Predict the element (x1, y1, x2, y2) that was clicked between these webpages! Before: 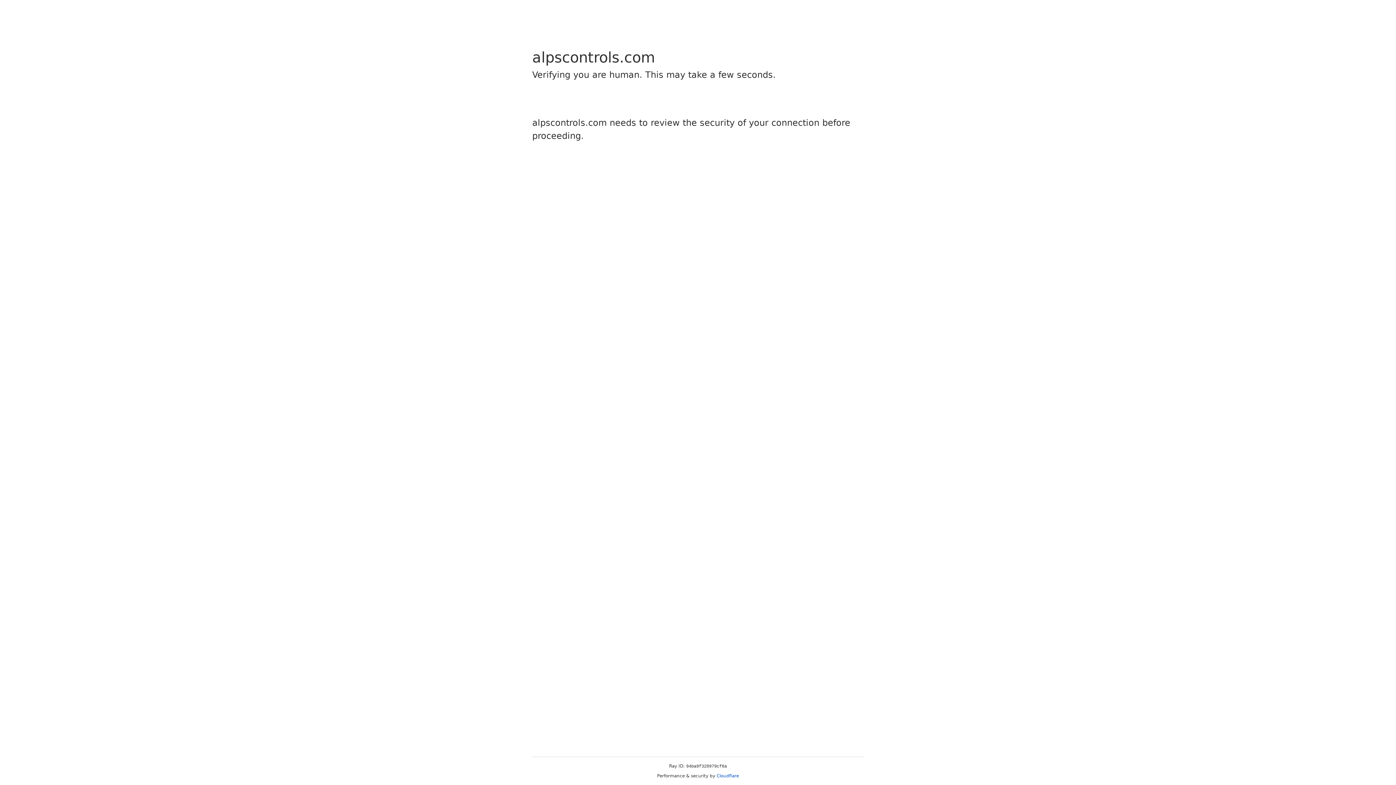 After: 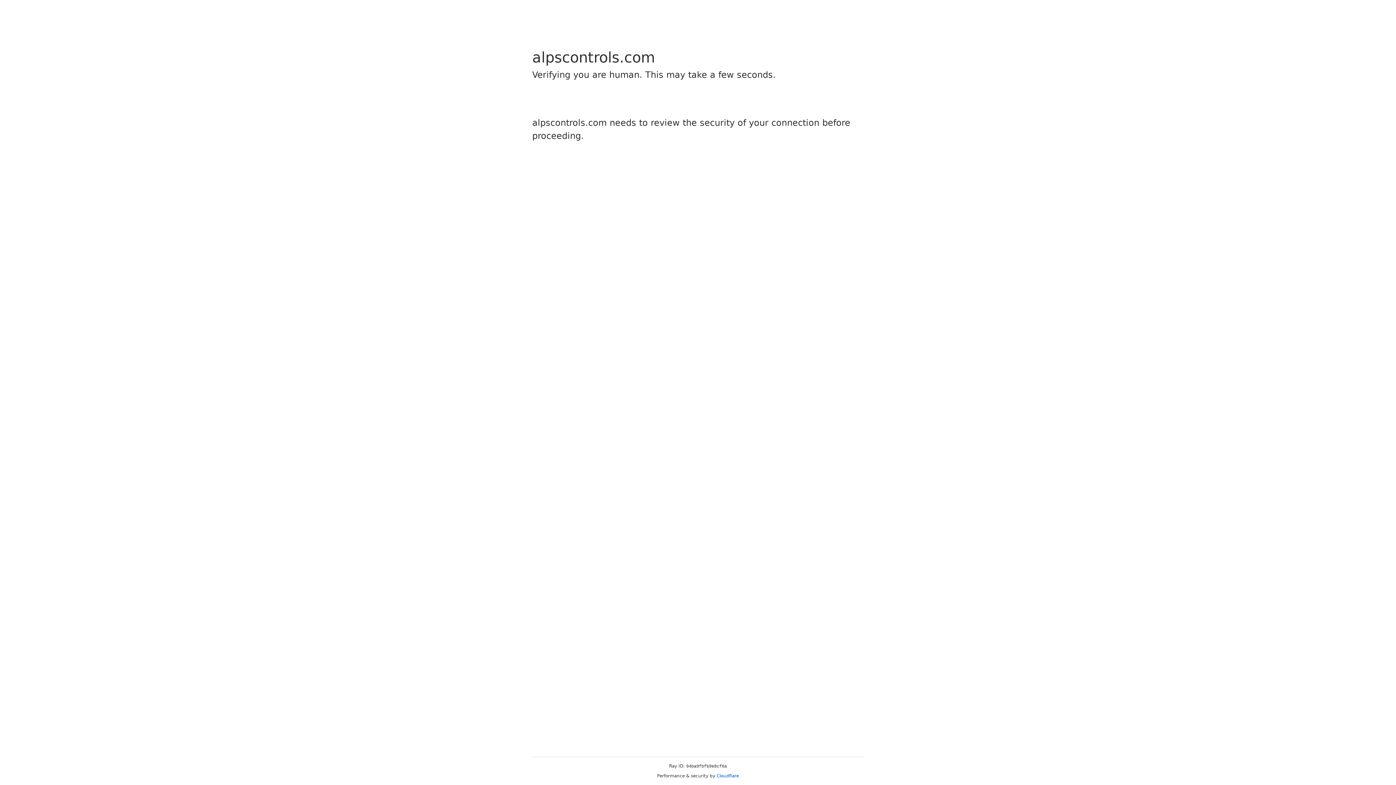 Action: bbox: (716, 773, 739, 778) label: Cloudflare